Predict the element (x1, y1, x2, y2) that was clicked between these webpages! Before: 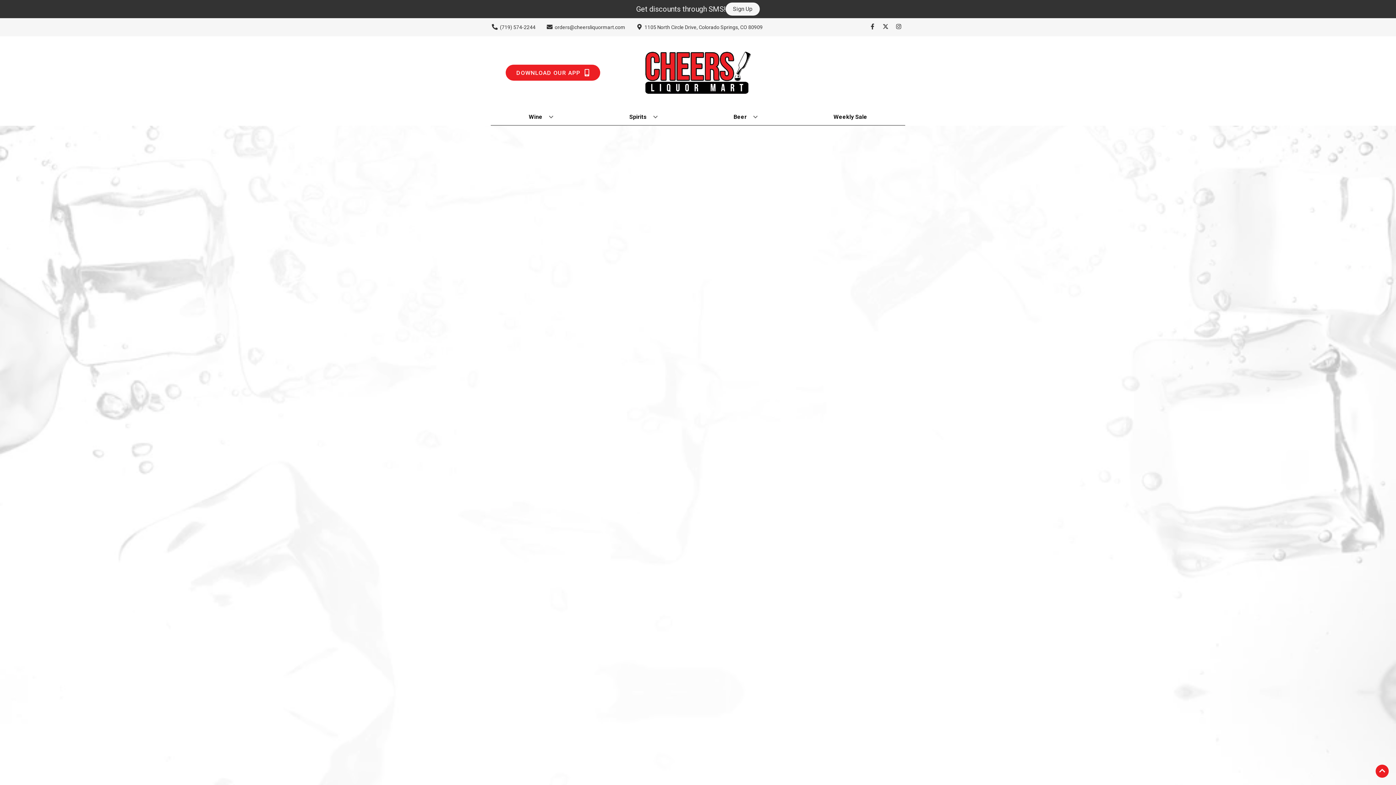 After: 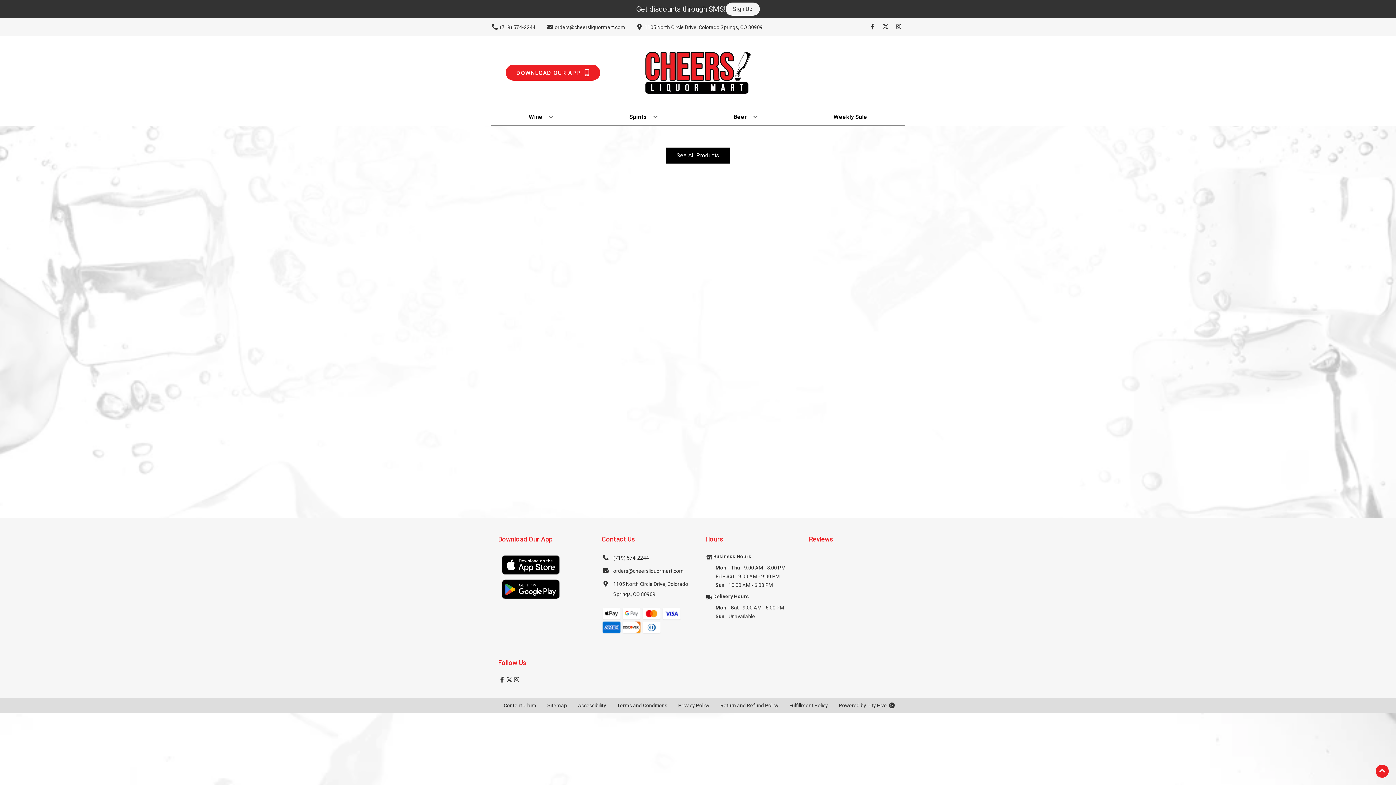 Action: label: Weekly Sale bbox: (830, 109, 870, 125)